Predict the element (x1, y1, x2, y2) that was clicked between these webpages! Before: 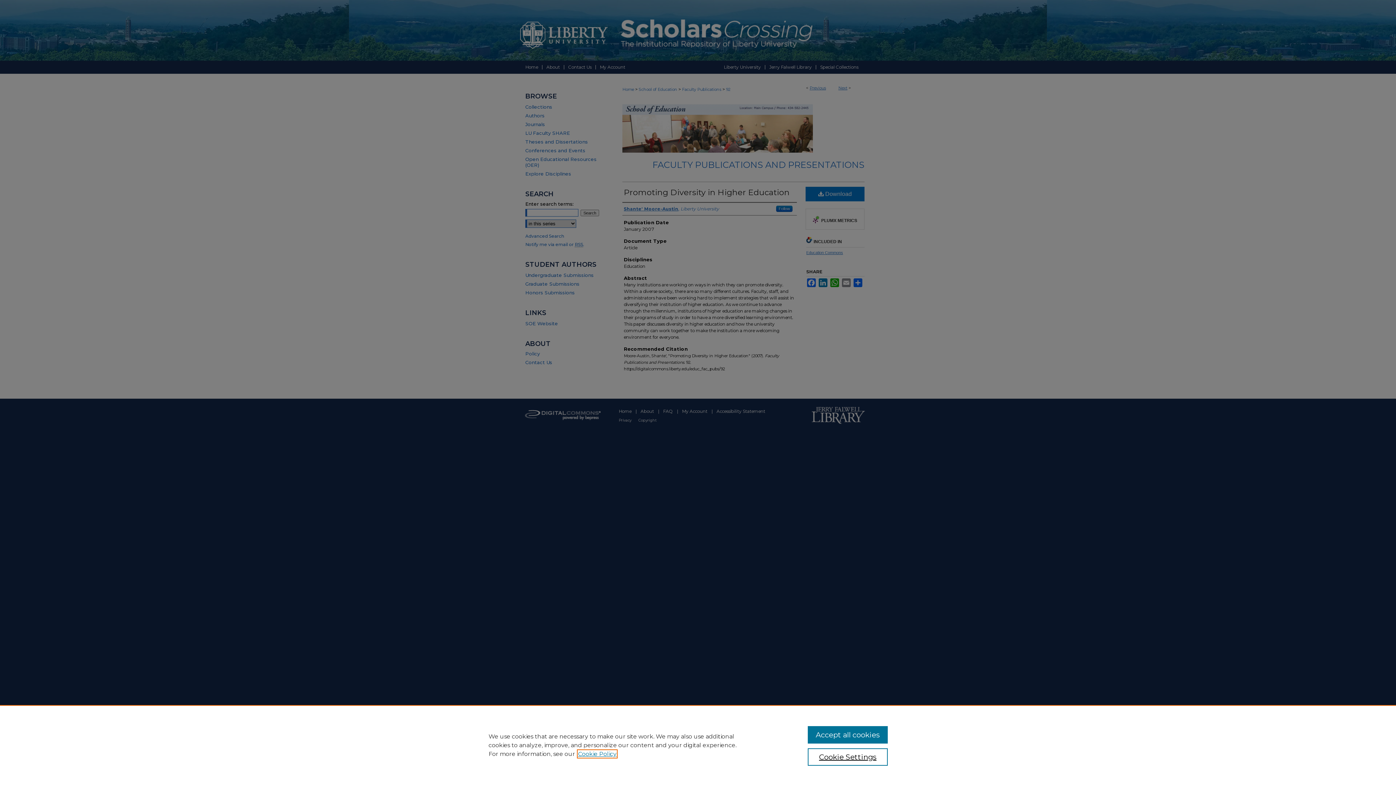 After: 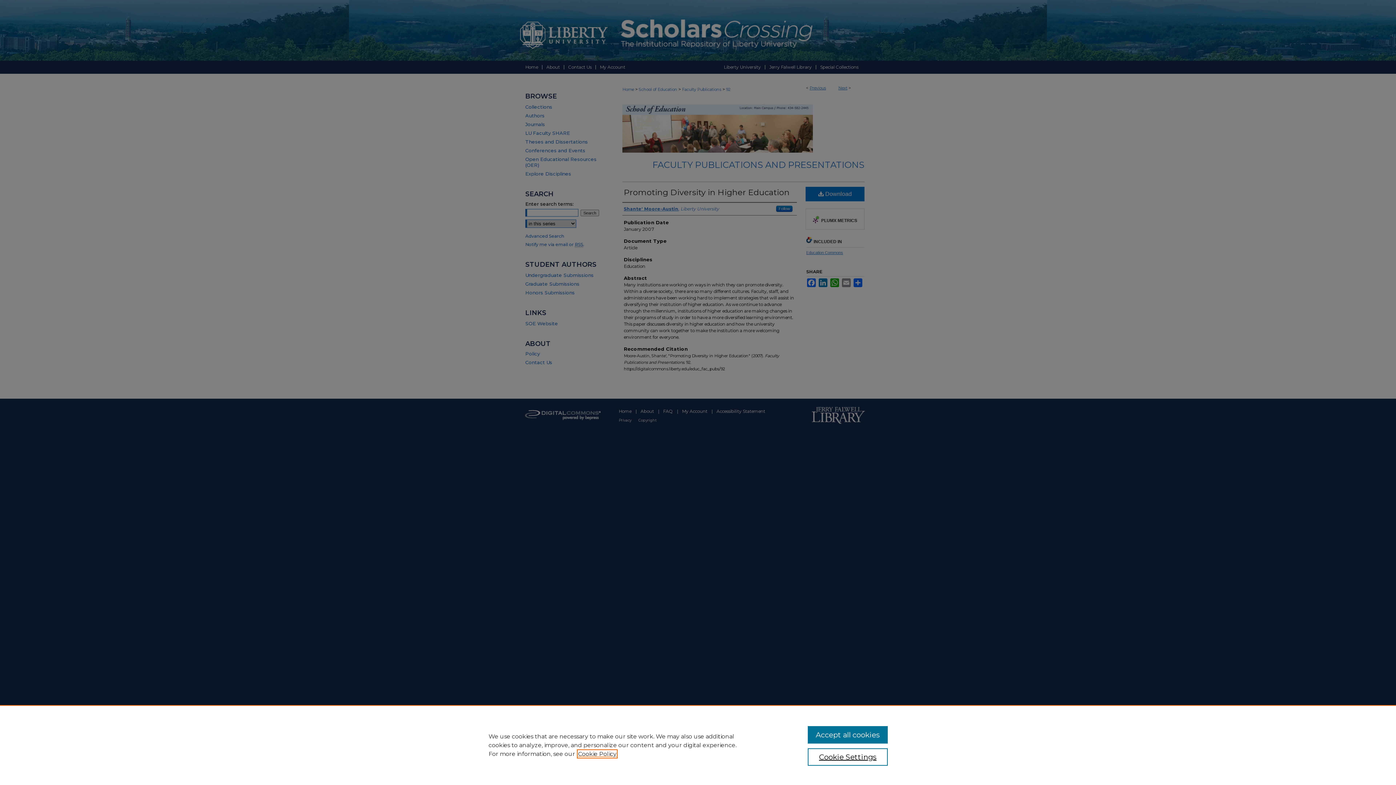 Action: label: , opens in a new tab bbox: (578, 750, 616, 757)